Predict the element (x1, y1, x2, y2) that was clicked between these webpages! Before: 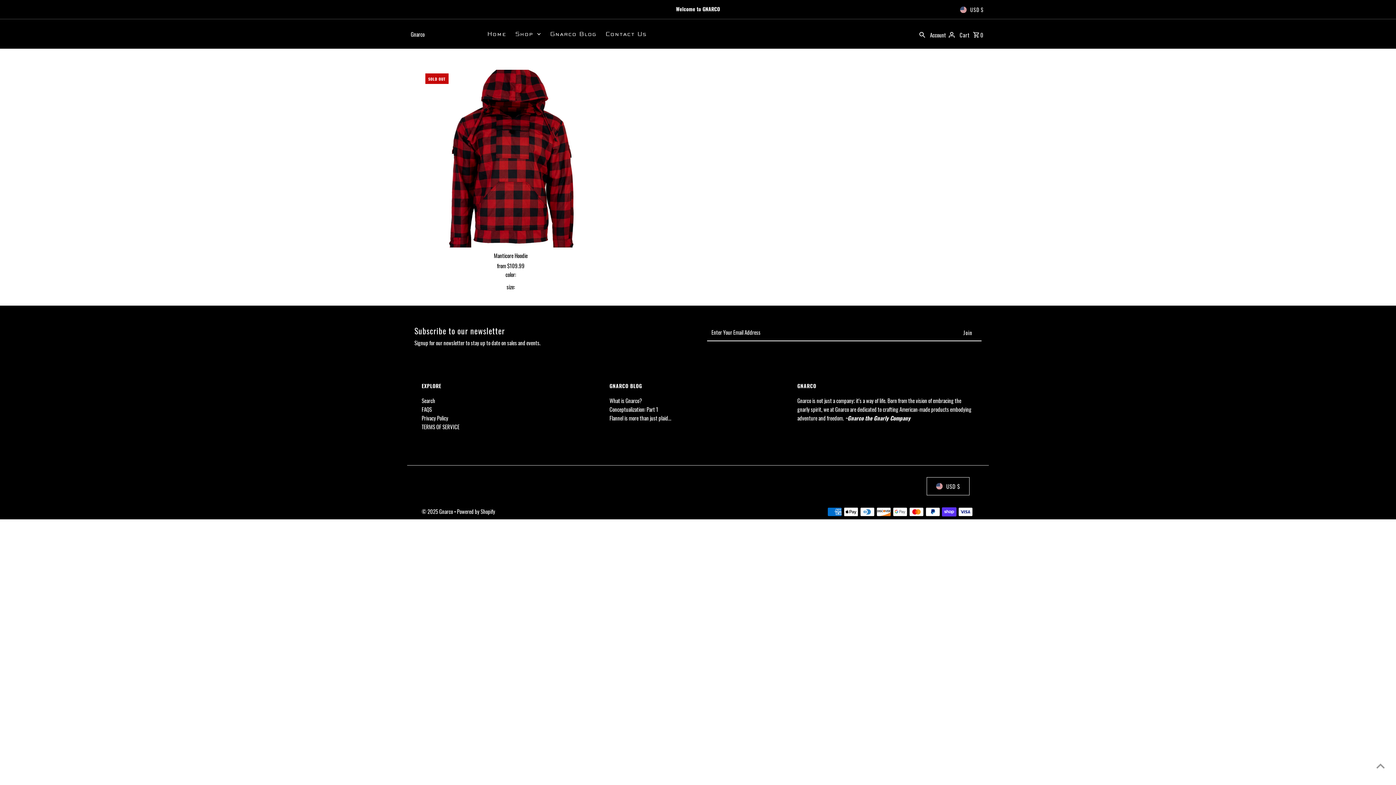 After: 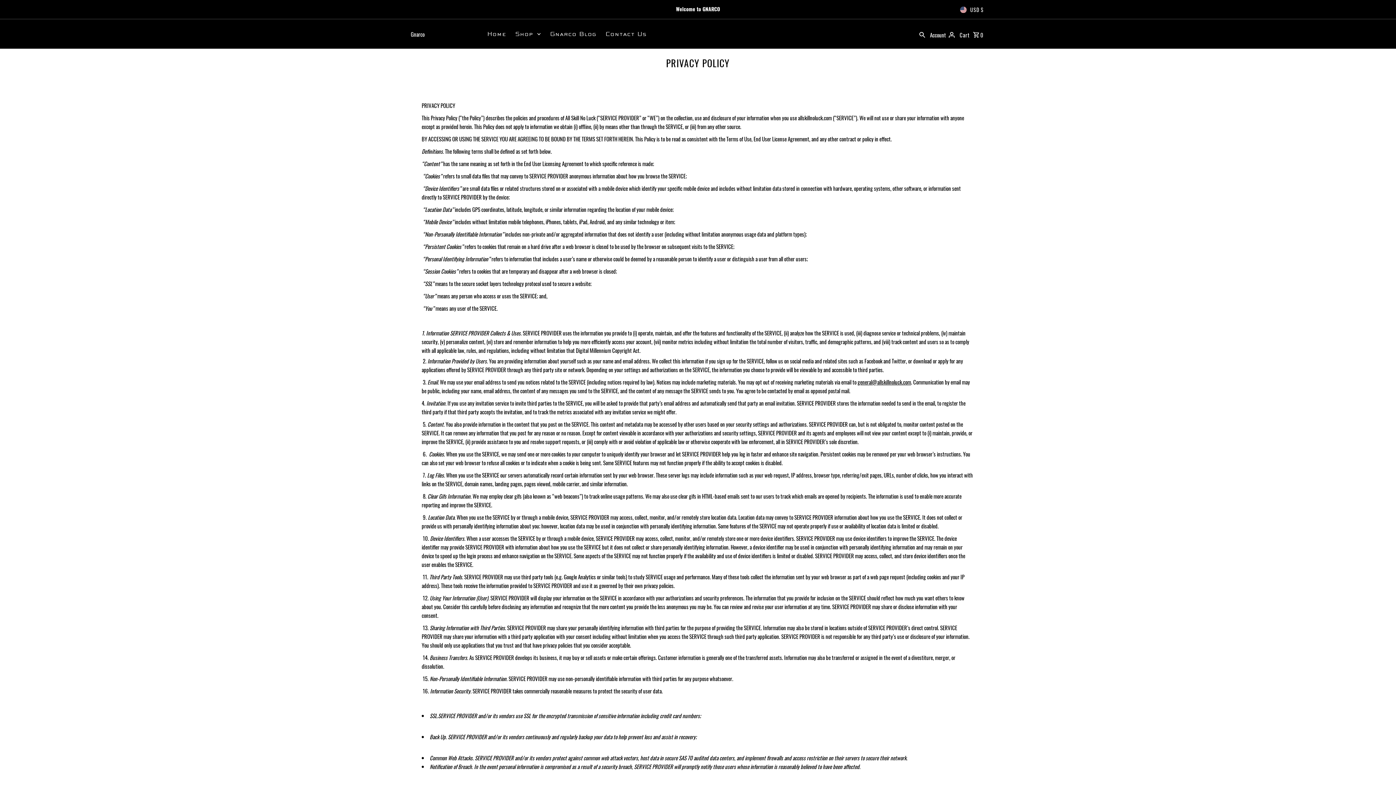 Action: bbox: (421, 414, 448, 422) label: Privacy Policy